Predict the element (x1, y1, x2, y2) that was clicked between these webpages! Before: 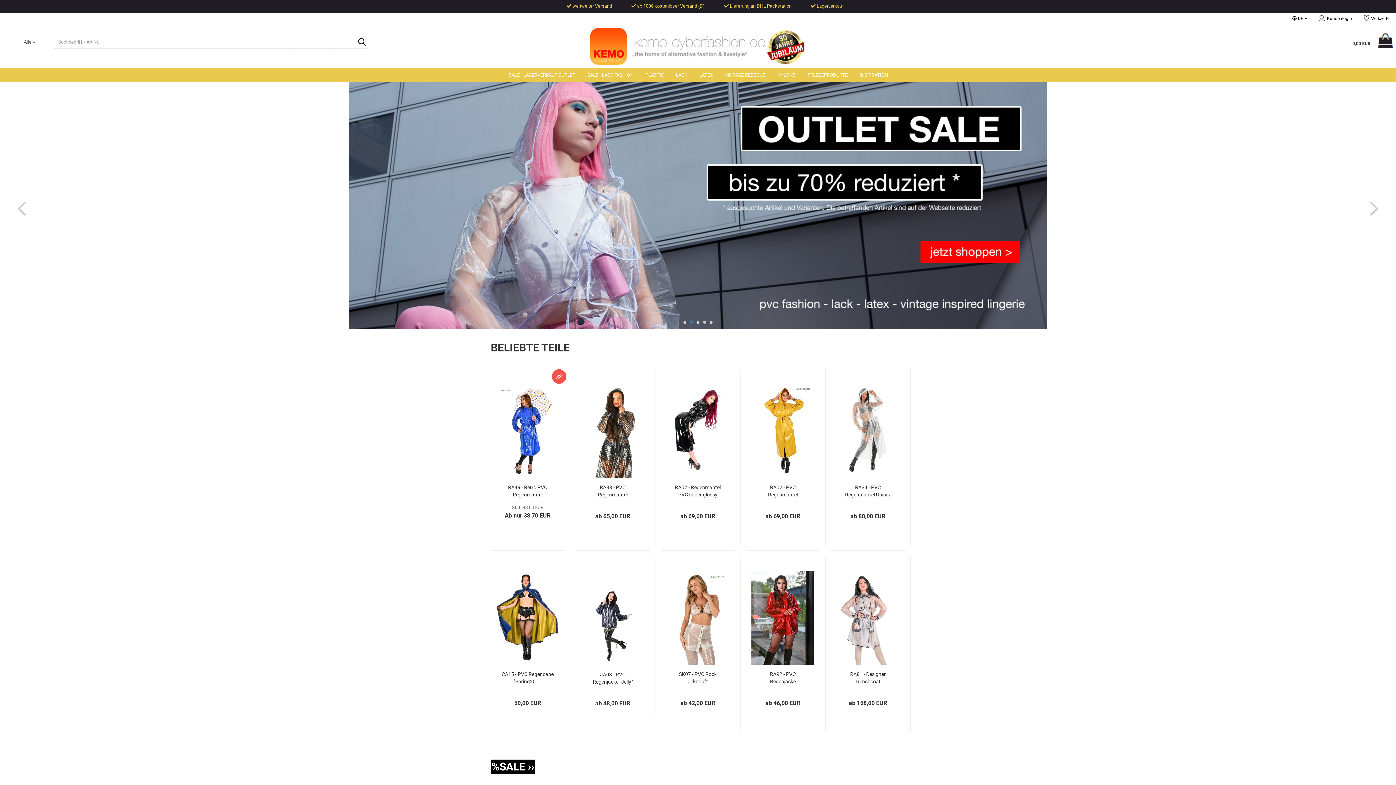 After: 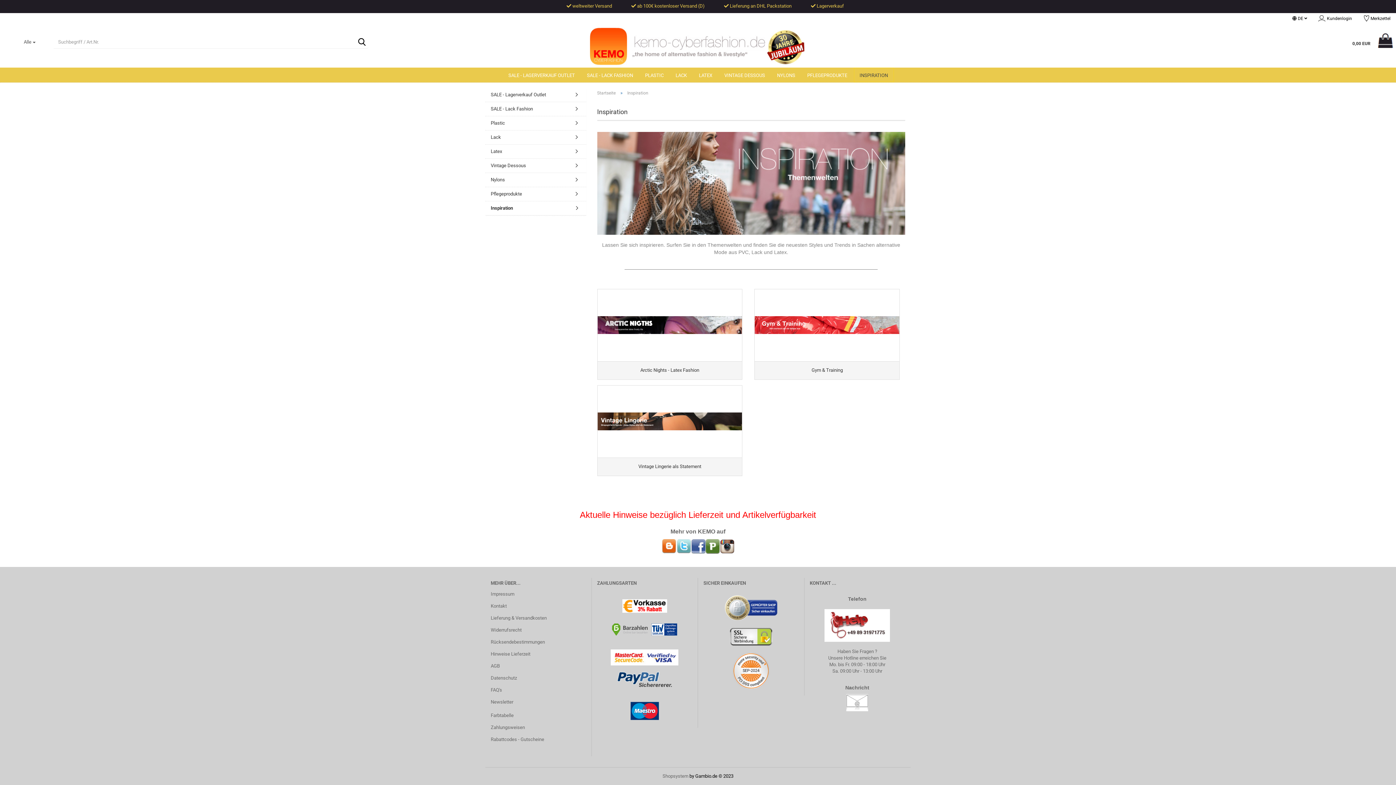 Action: bbox: (854, 67, 893, 82) label: INSPIRATION